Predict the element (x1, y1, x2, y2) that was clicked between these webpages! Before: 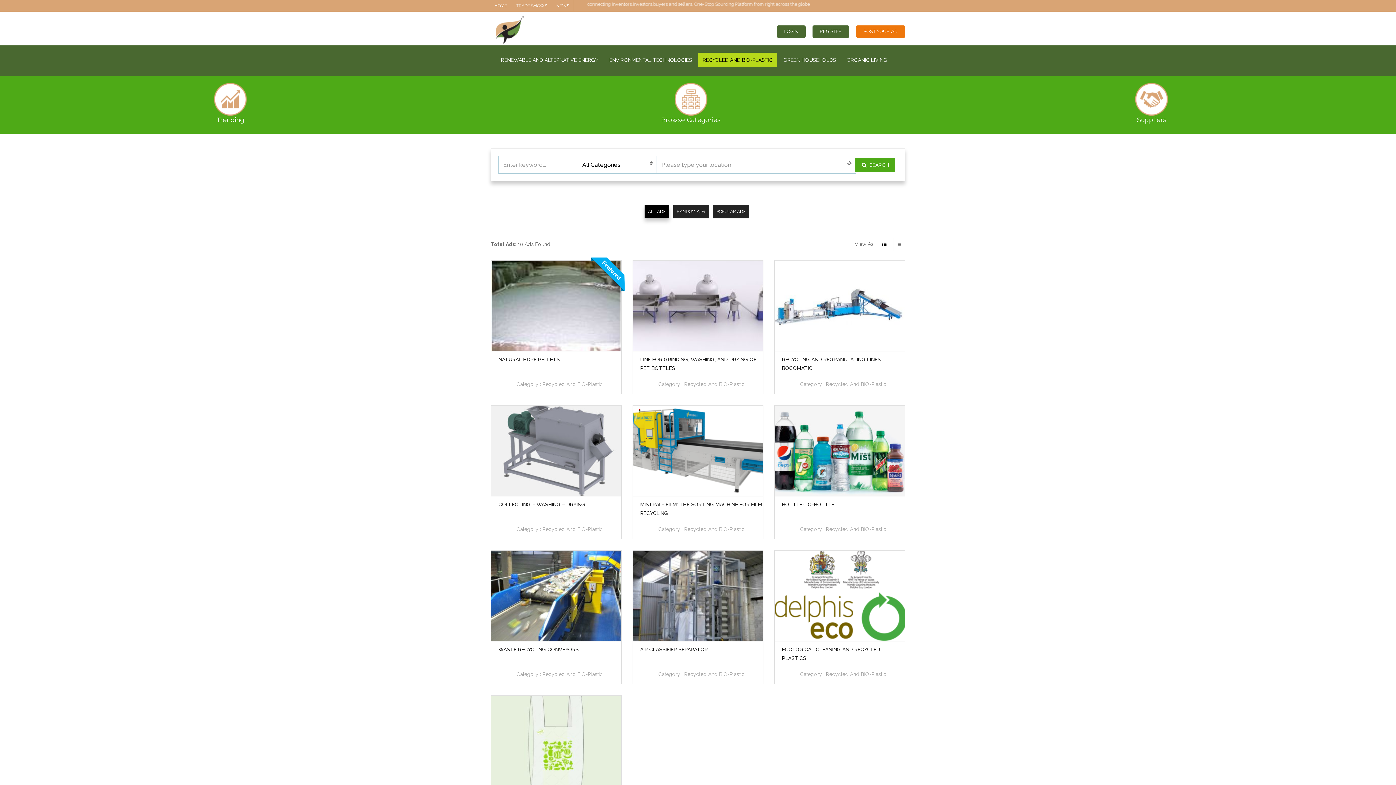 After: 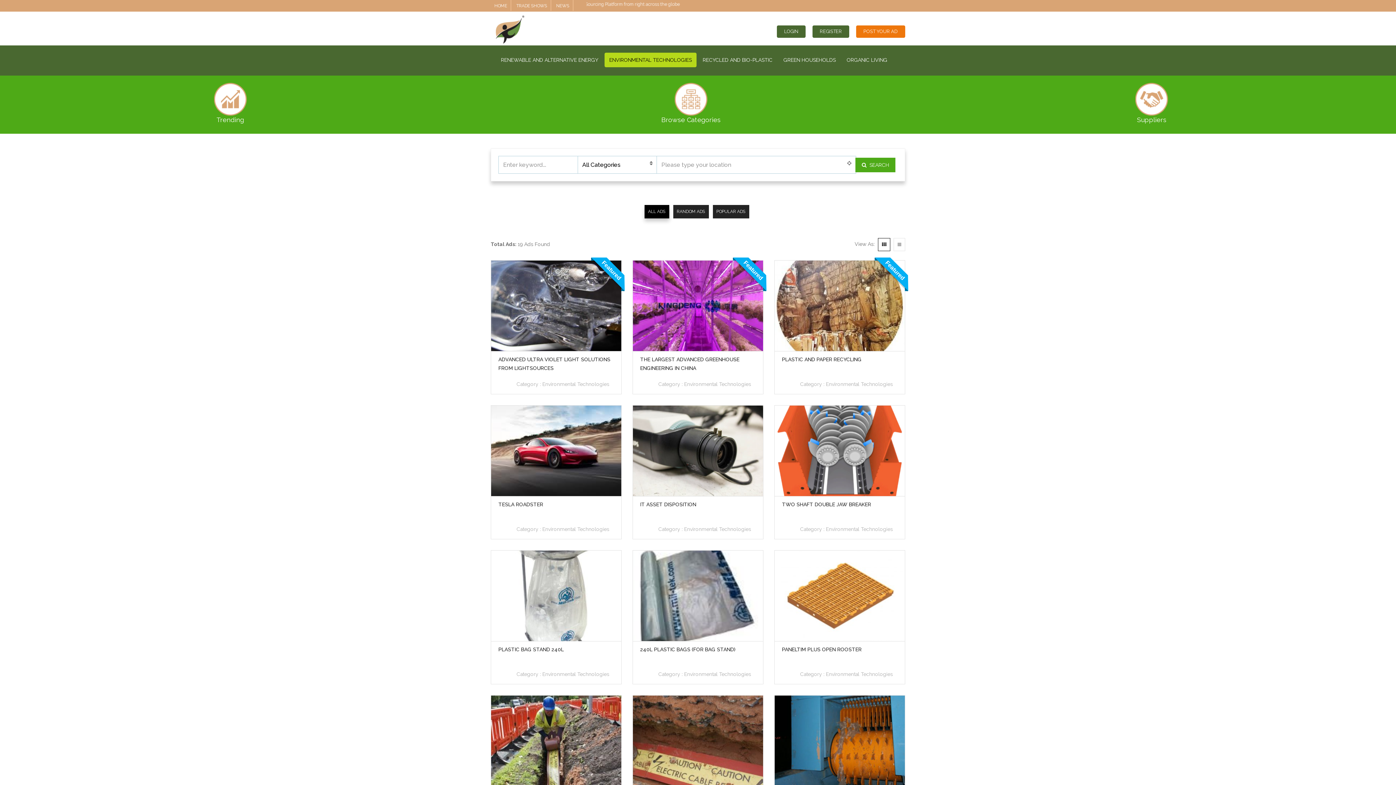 Action: label: ENVIRONMENTAL TECHNOLOGIES bbox: (604, 52, 696, 67)